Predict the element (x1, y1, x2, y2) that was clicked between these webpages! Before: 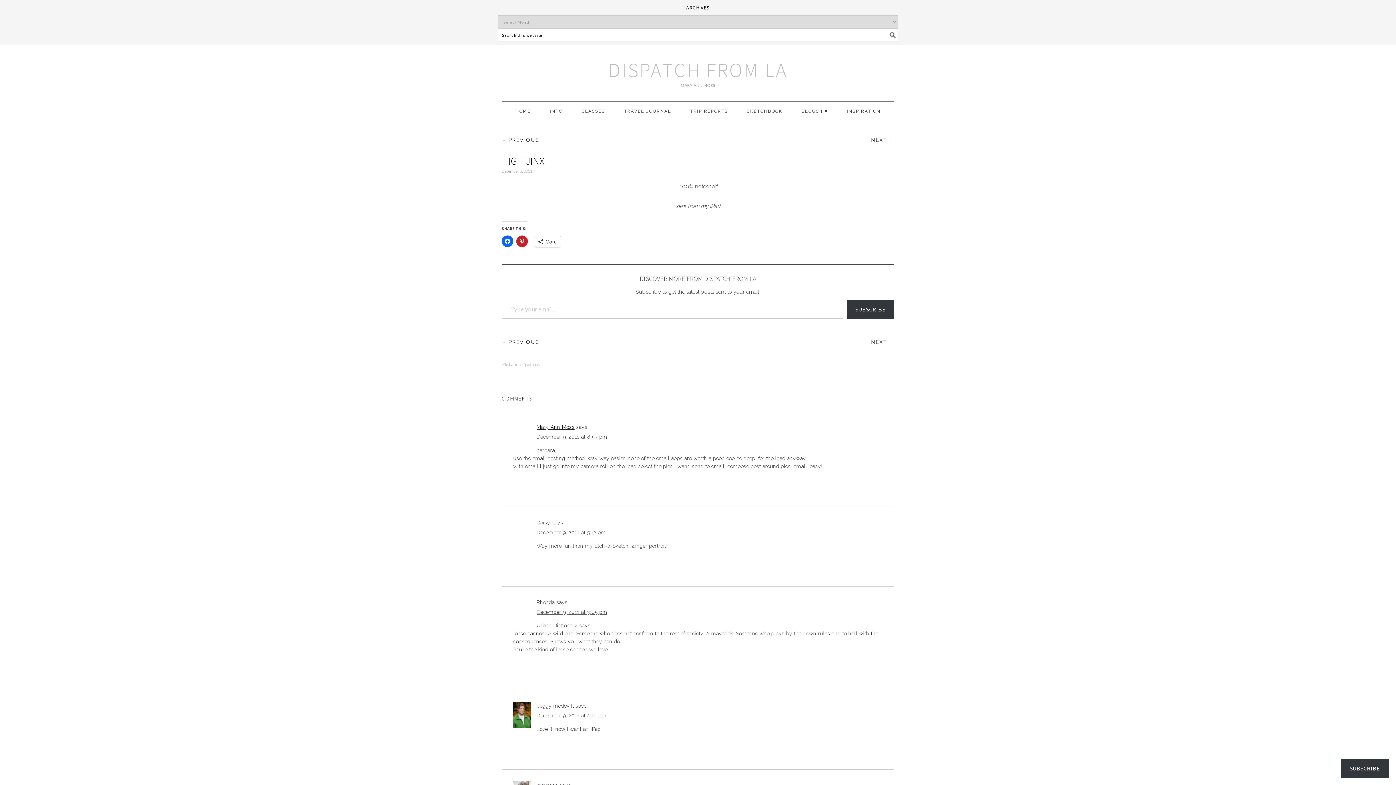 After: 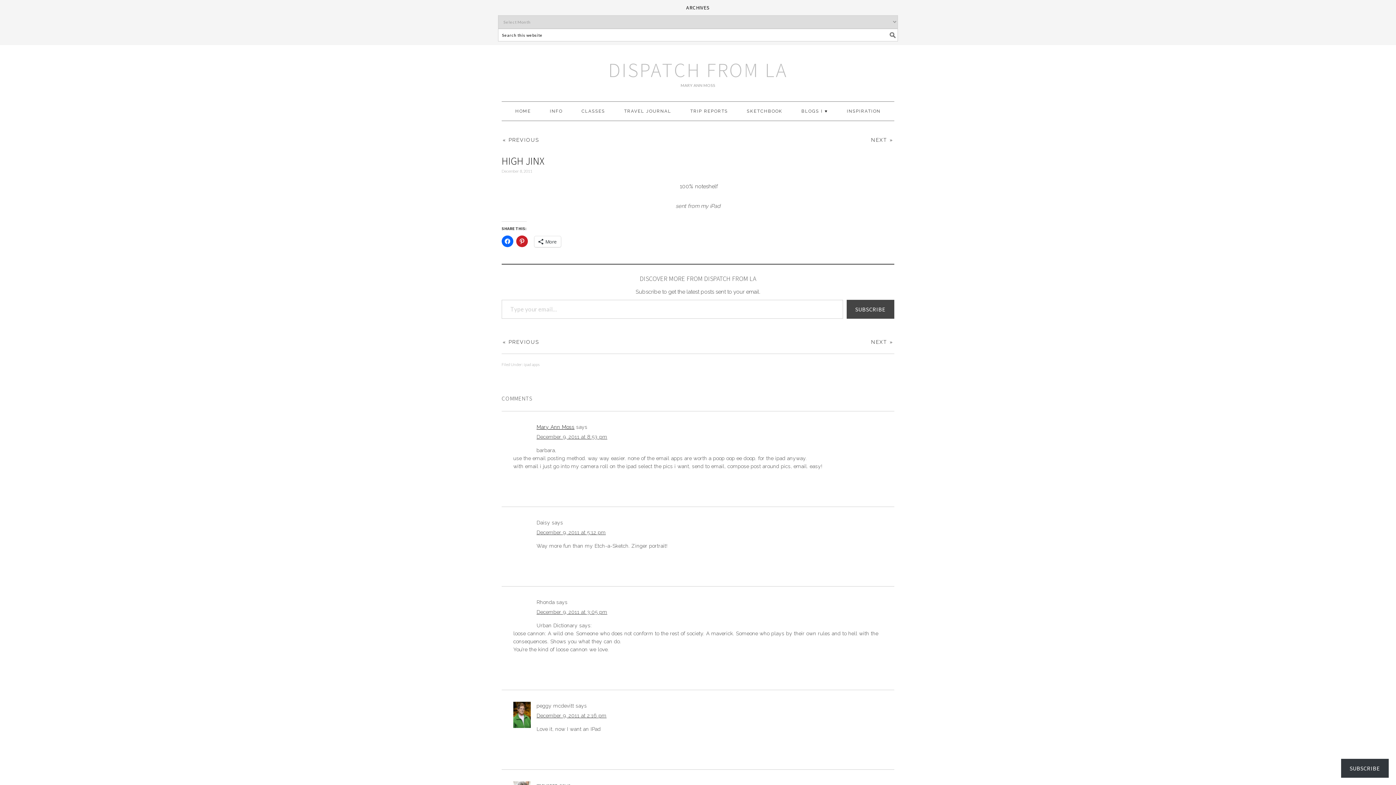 Action: bbox: (846, 300, 894, 318) label: SUBSCRIBE